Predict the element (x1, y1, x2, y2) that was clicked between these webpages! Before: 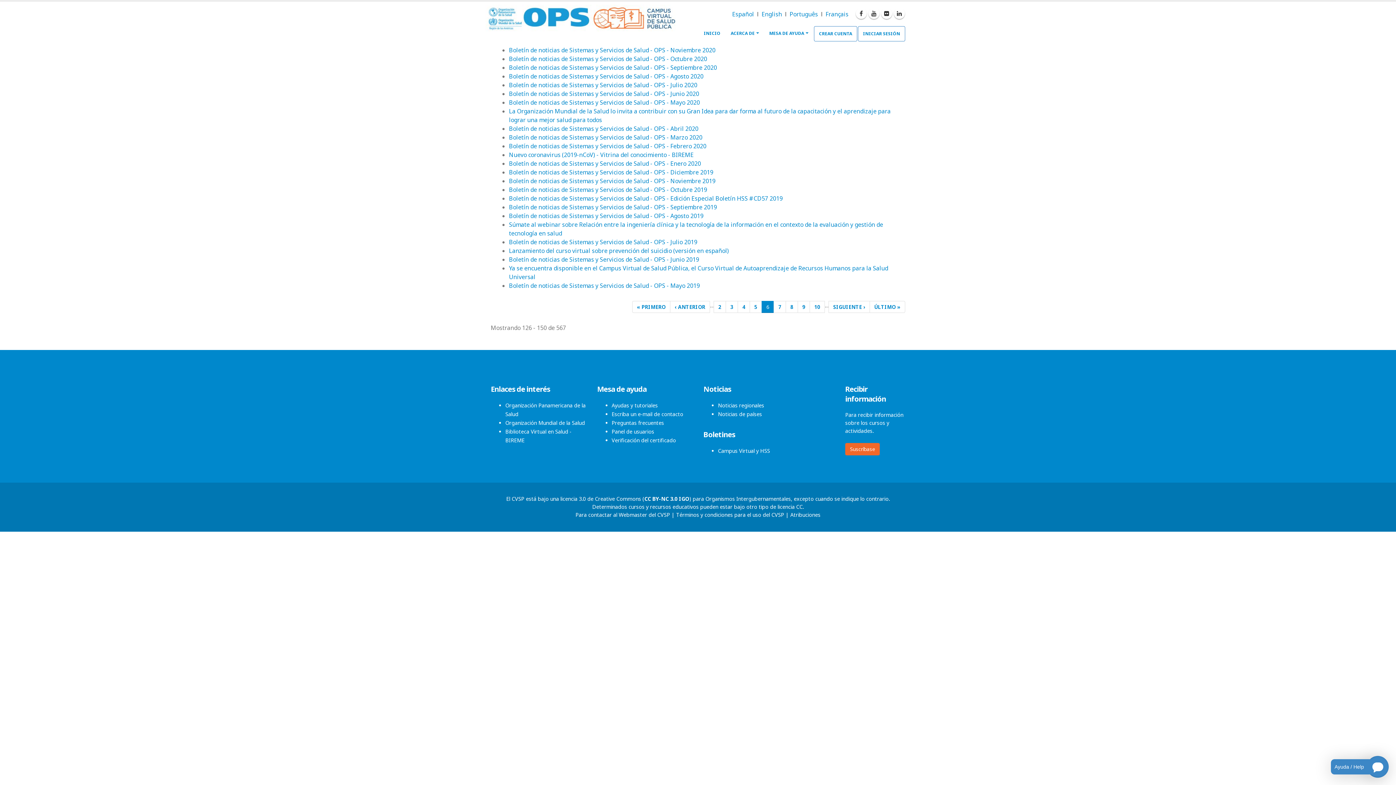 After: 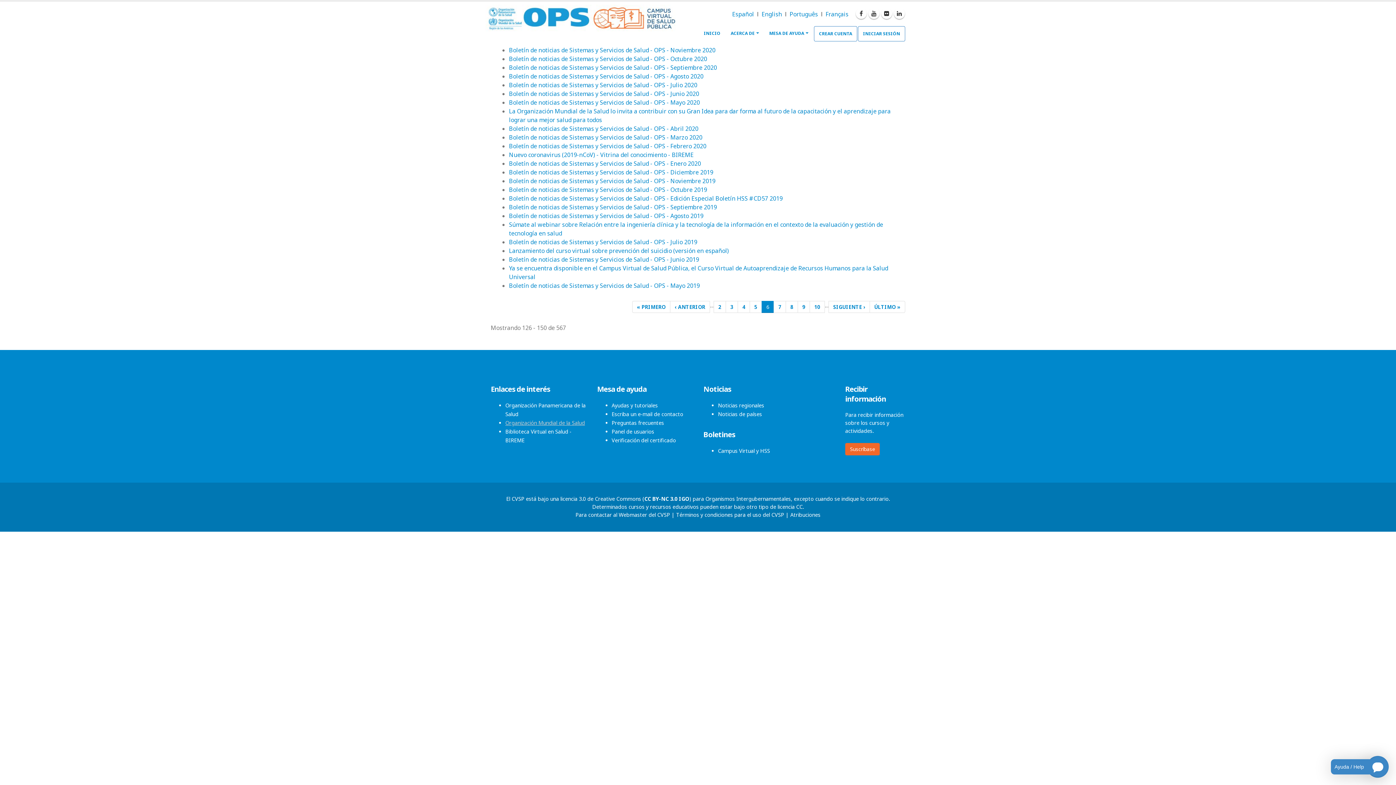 Action: bbox: (505, 419, 585, 426) label: Organización Mundial de la Salud